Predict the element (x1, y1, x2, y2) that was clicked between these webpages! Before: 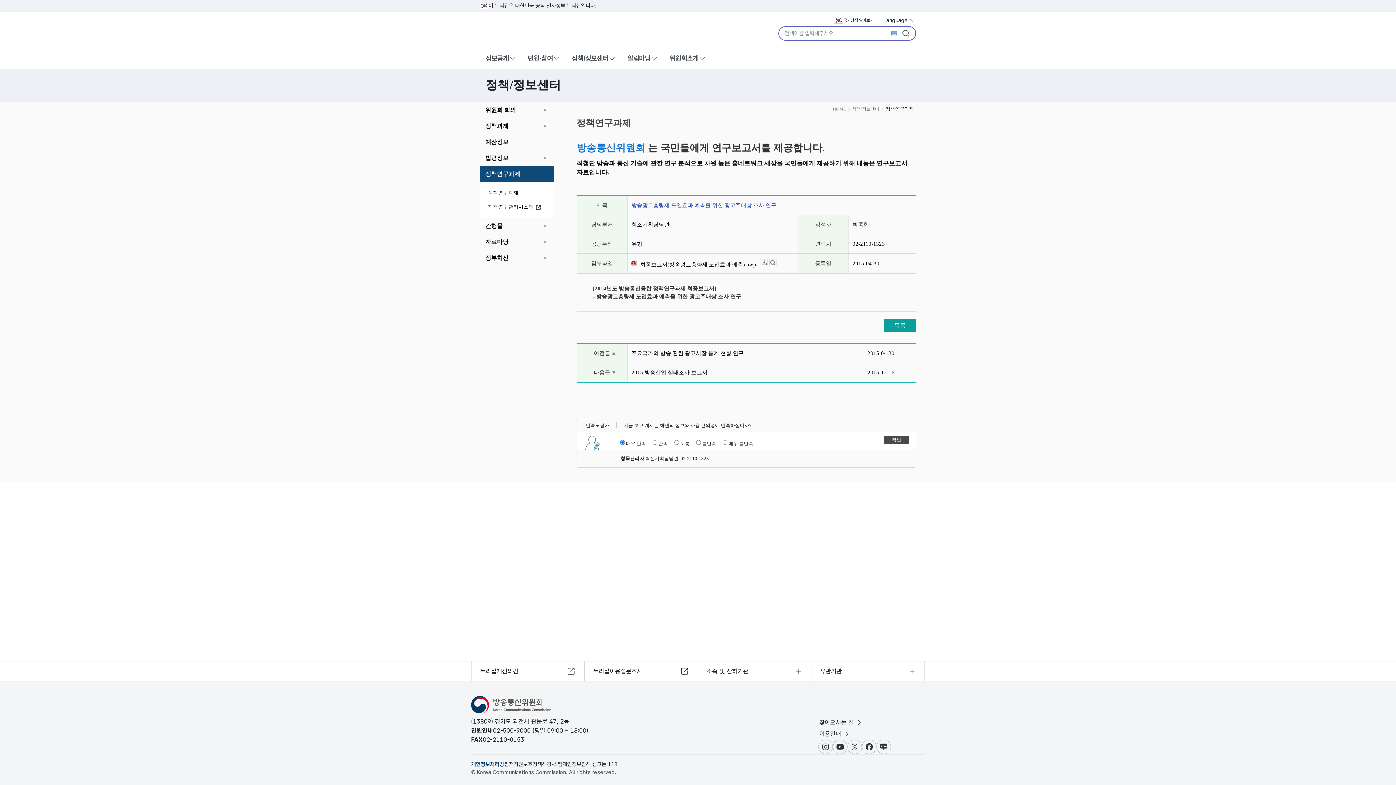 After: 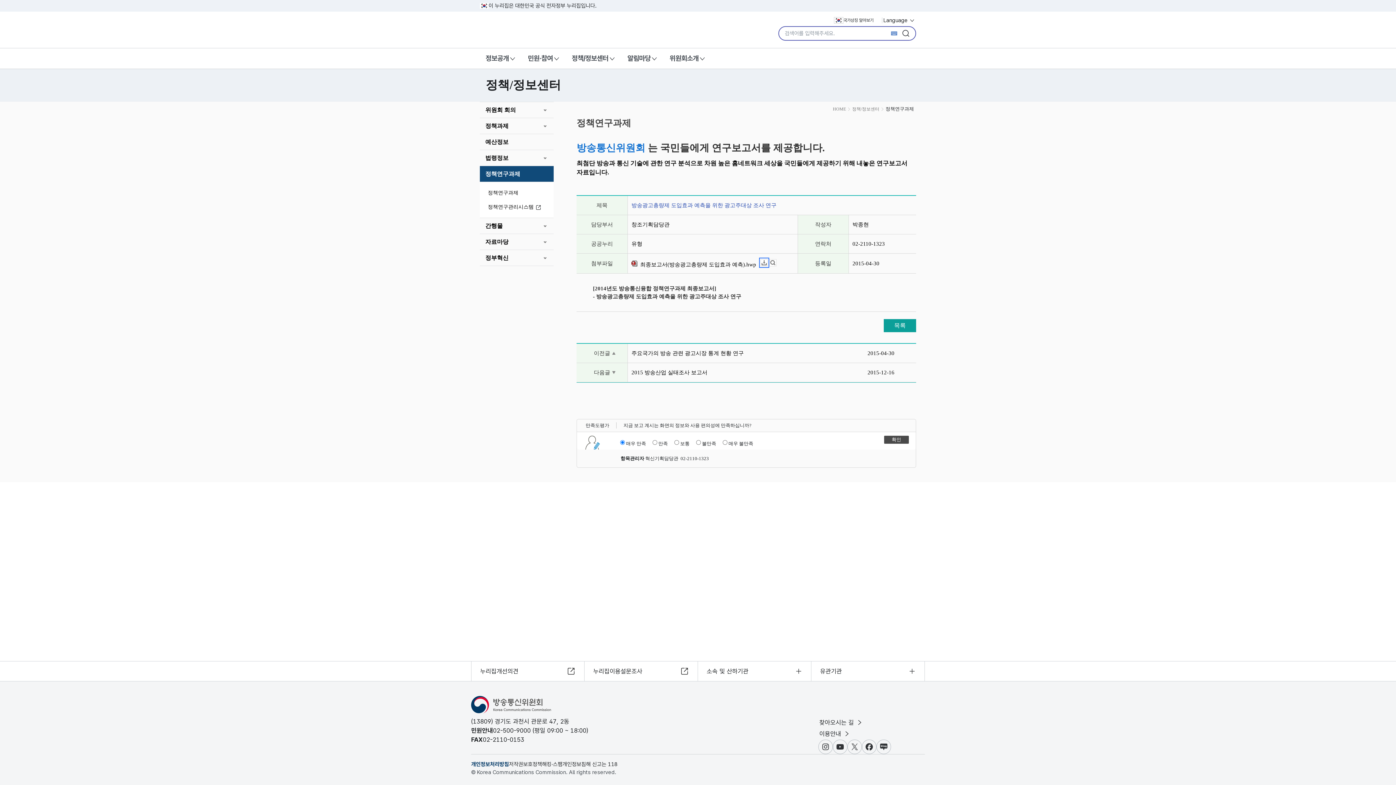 Action: bbox: (760, 259, 768, 266) label: 다운로드